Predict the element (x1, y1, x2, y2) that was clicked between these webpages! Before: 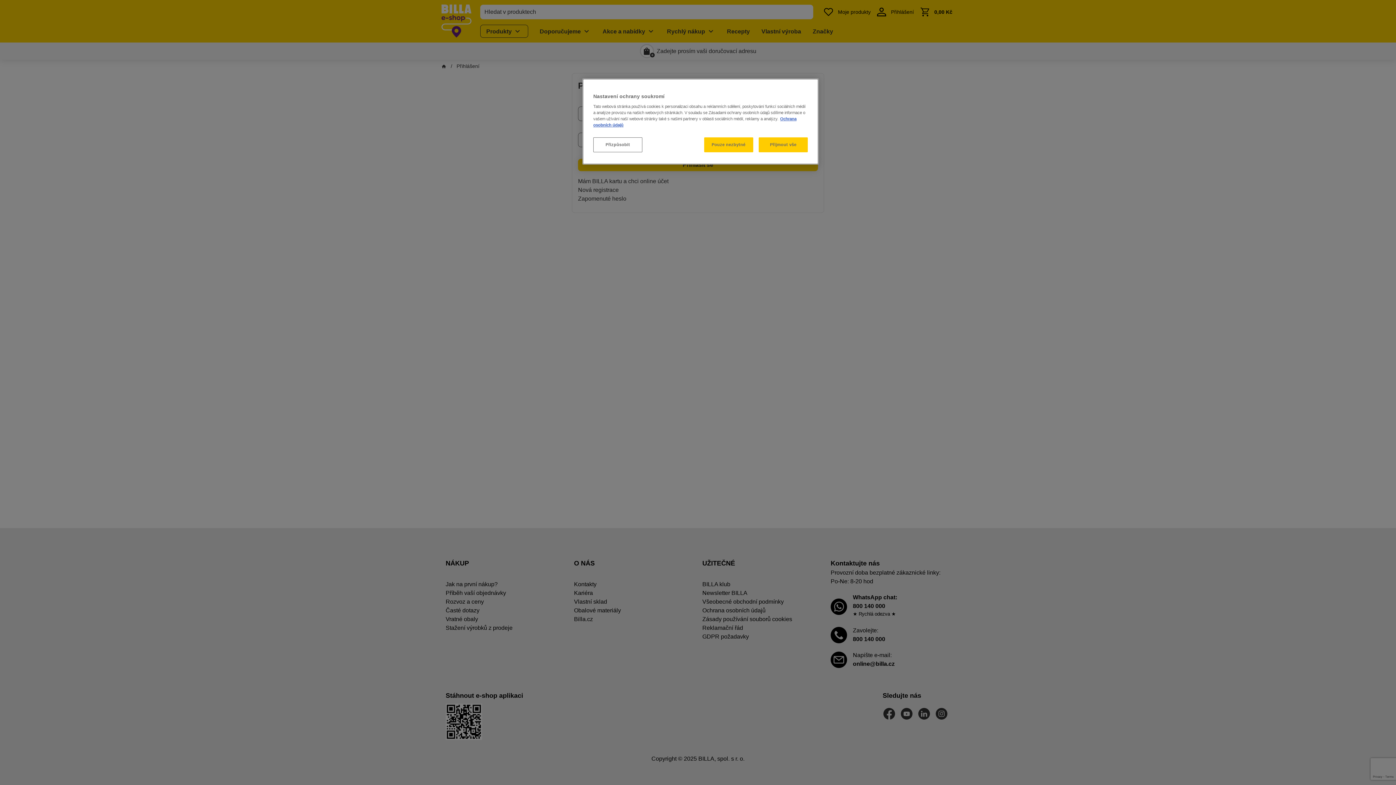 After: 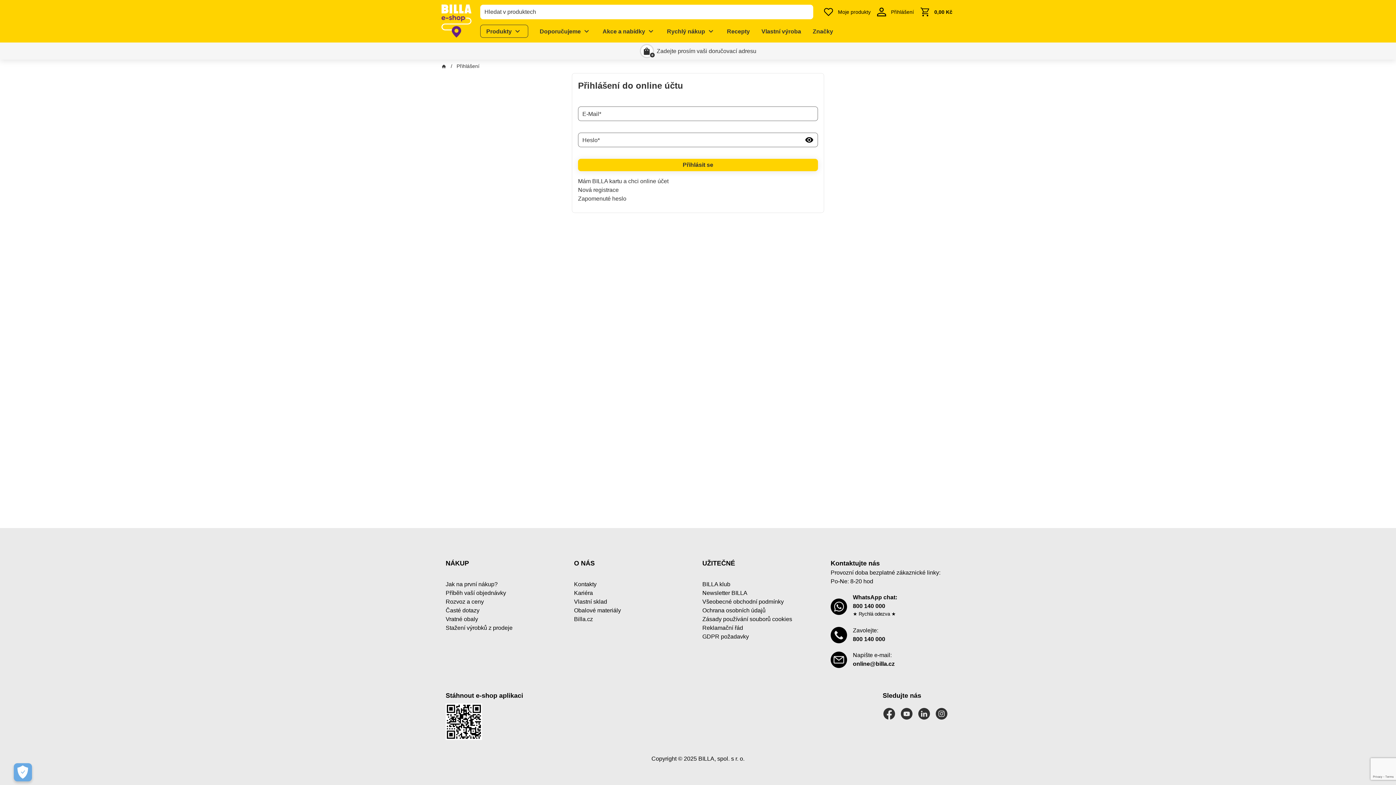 Action: label: Přijmout vše bbox: (758, 137, 808, 152)